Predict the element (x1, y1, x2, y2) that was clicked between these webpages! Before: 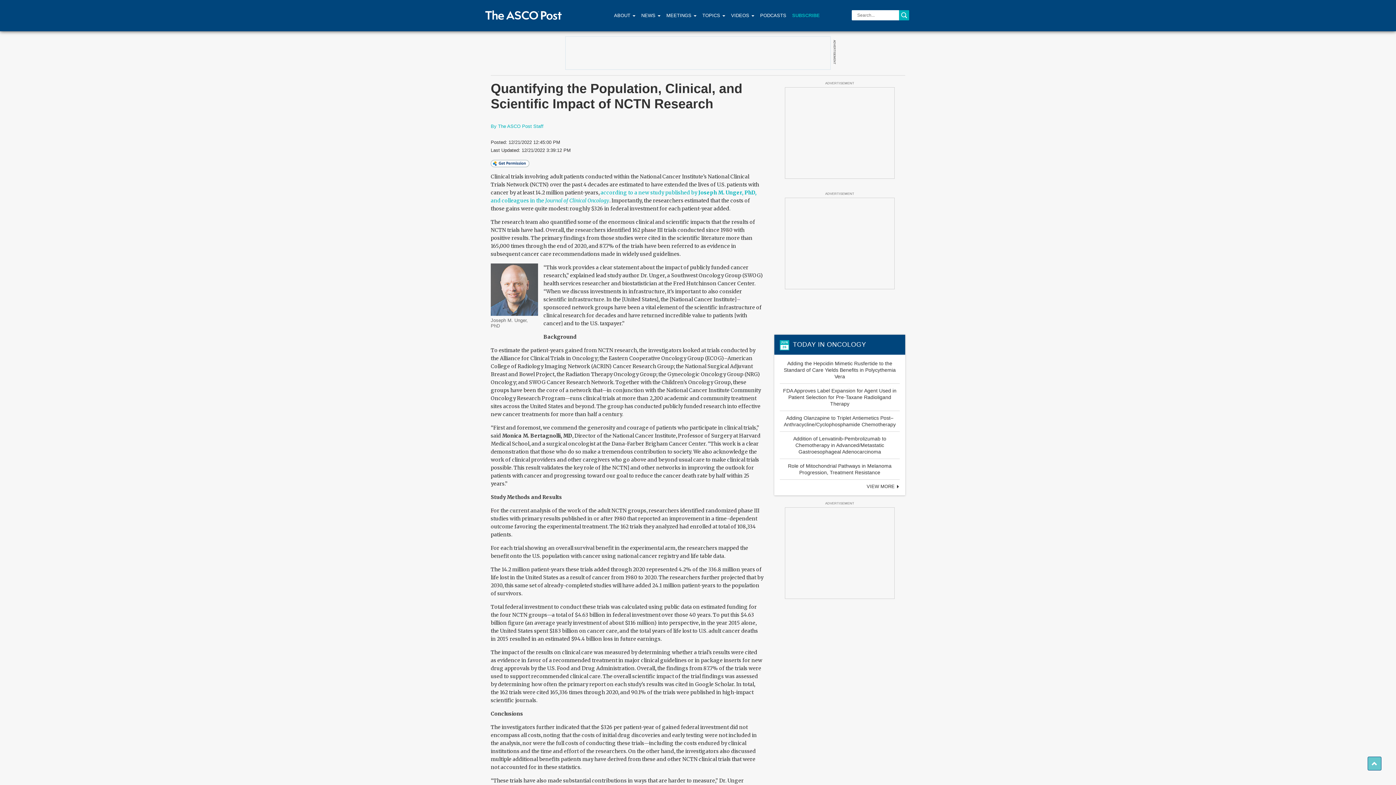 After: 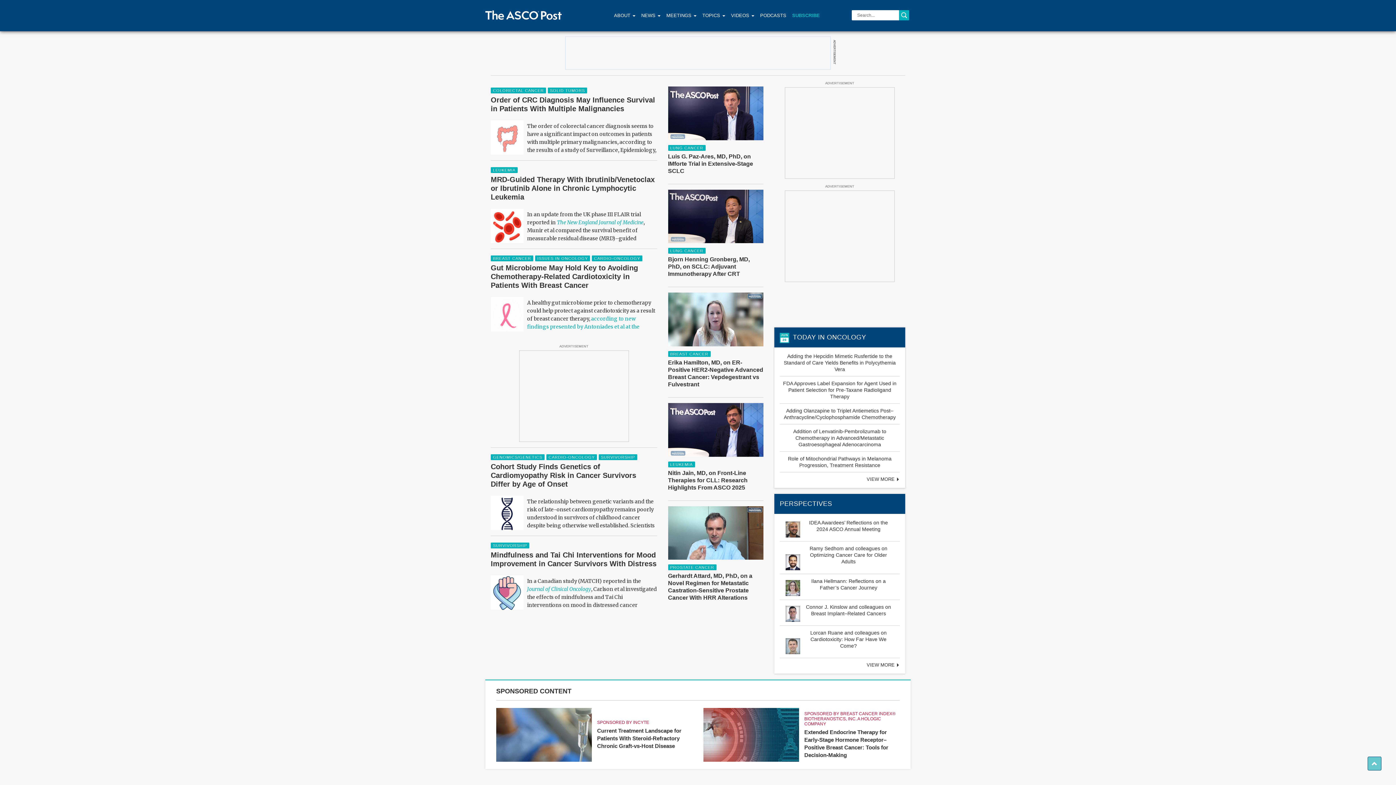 Action: bbox: (485, 7, 561, 22)